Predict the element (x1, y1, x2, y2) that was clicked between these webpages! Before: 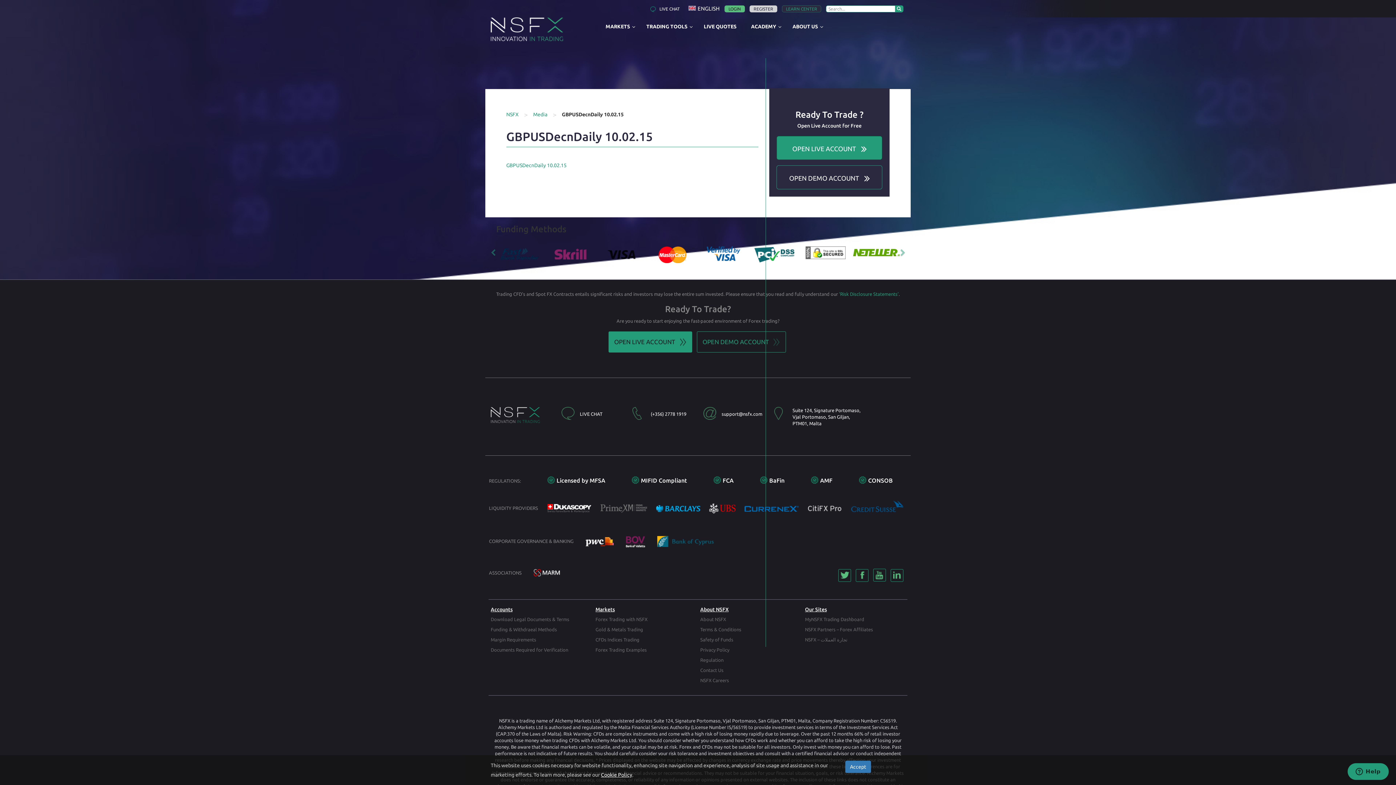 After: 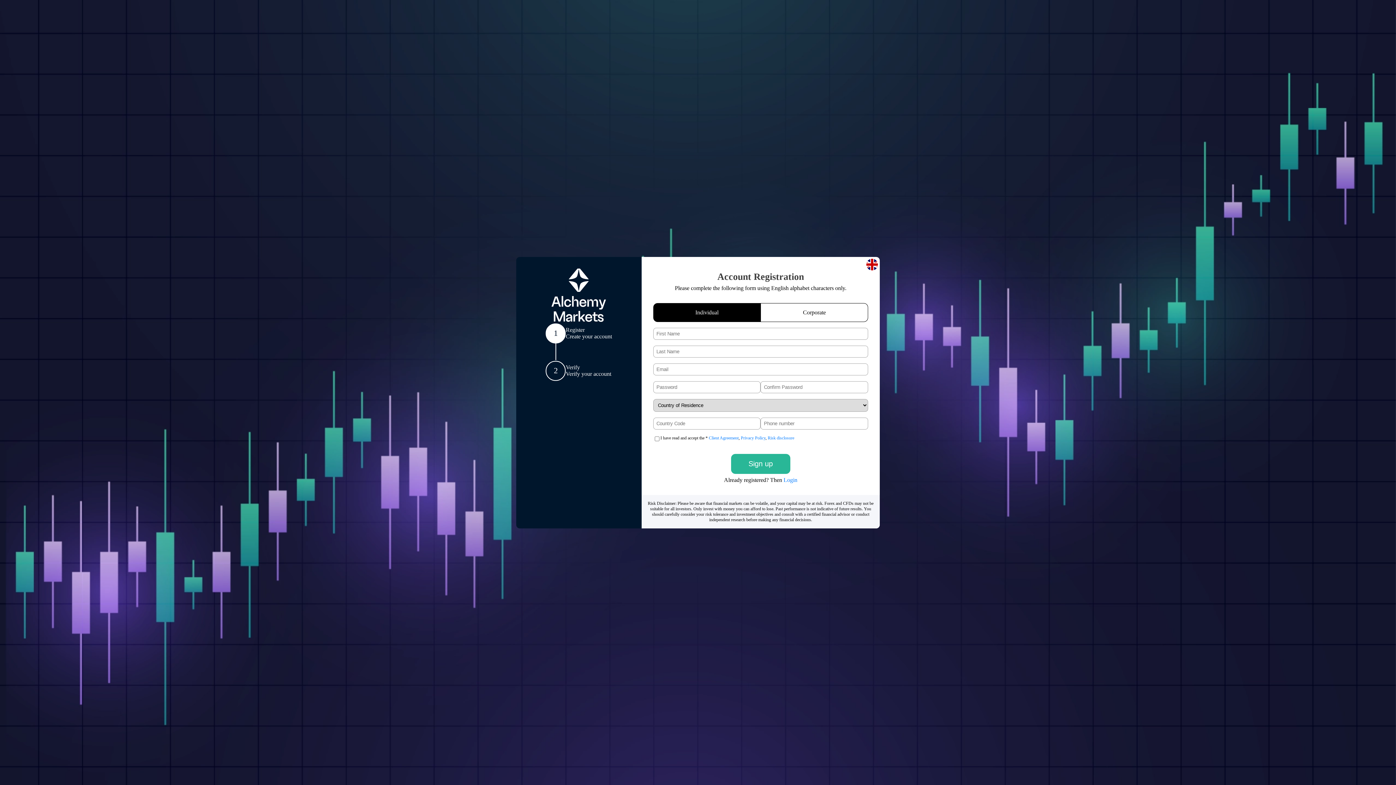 Action: bbox: (608, 331, 692, 352) label: OPEN LIVE ACCOUNT